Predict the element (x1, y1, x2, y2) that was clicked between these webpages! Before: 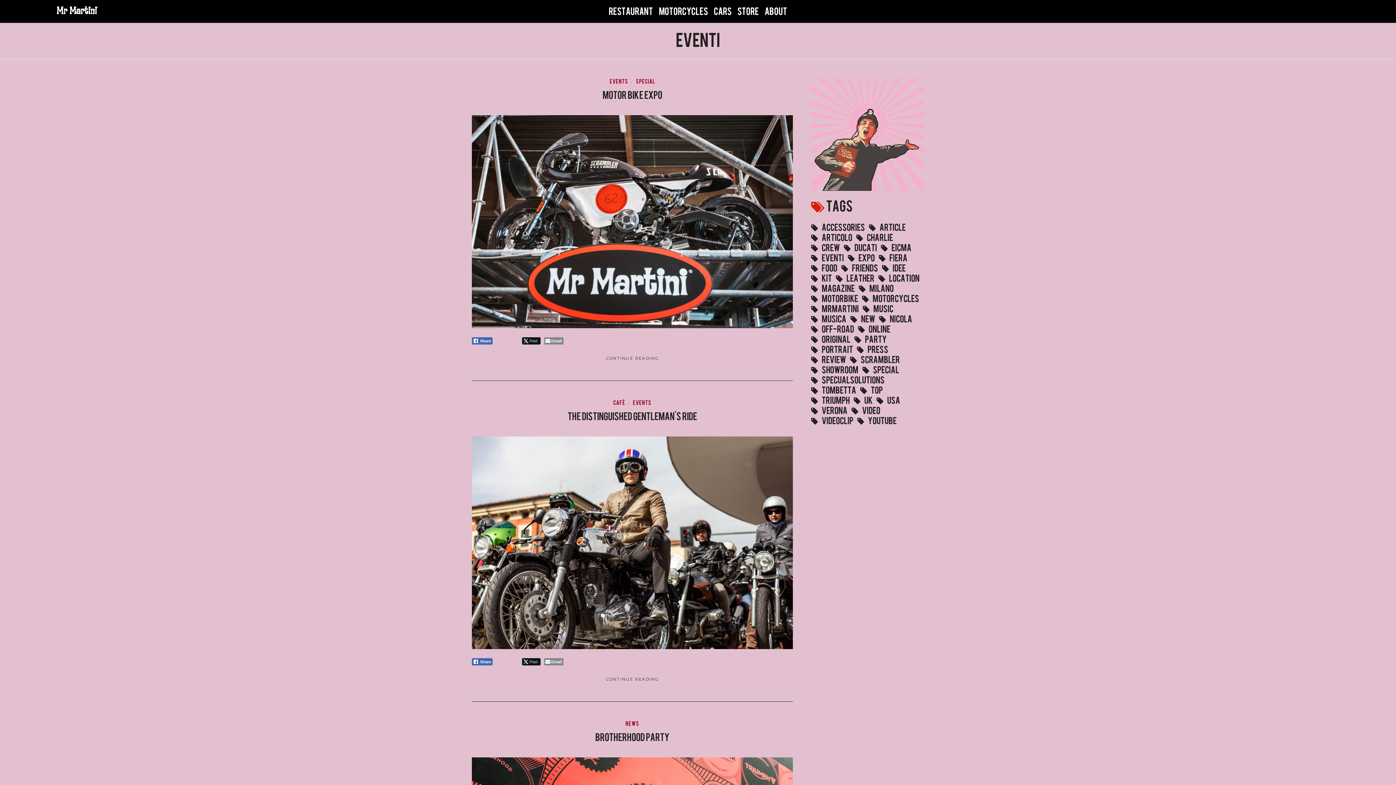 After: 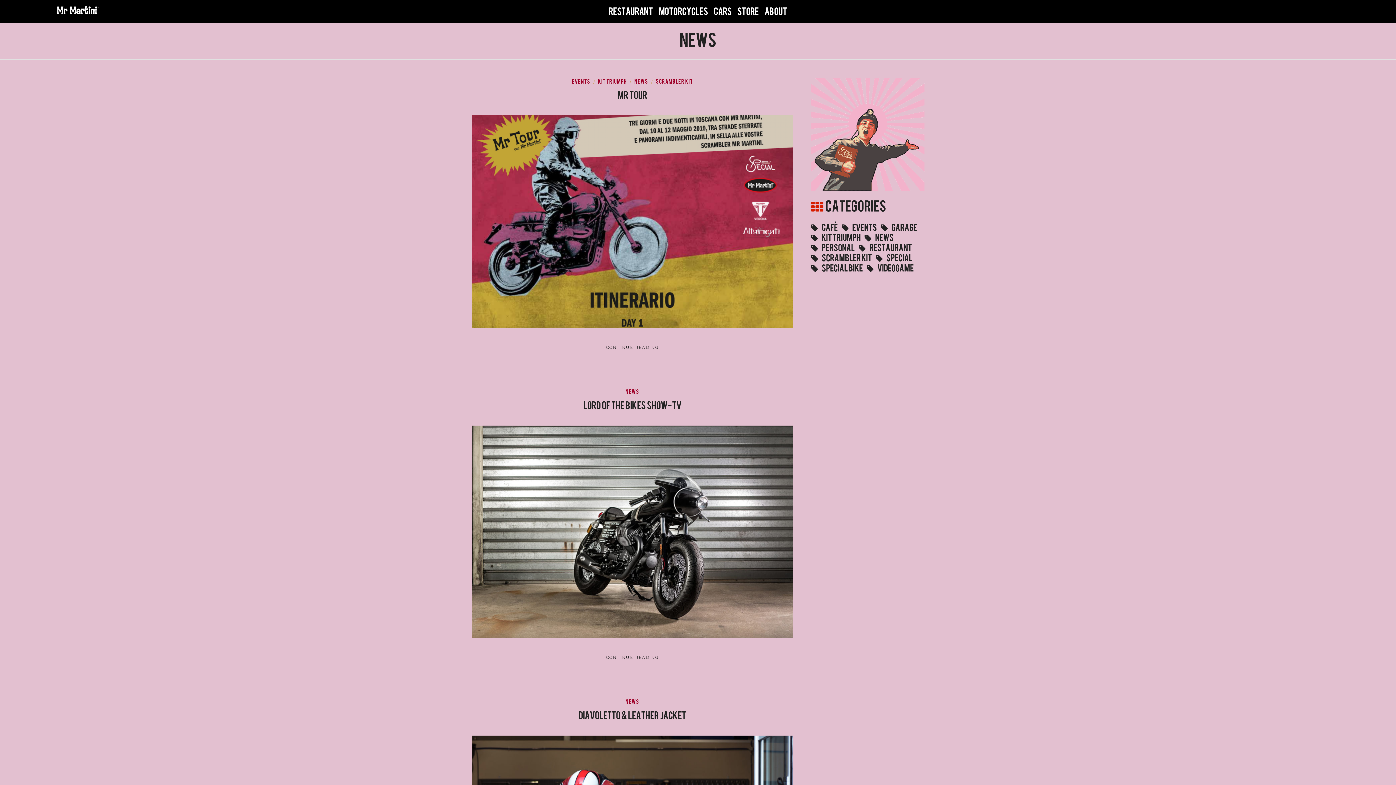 Action: bbox: (625, 720, 639, 728) label: NEWS